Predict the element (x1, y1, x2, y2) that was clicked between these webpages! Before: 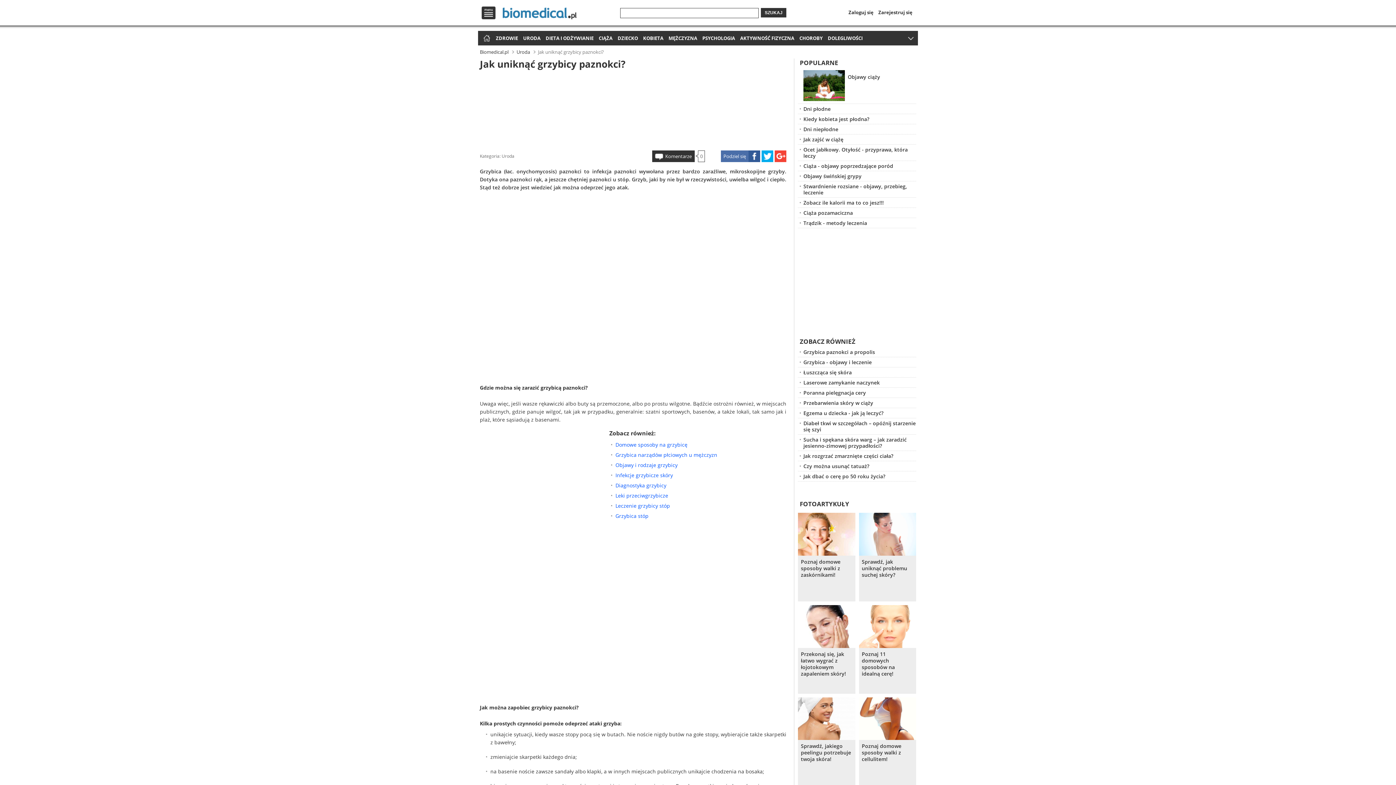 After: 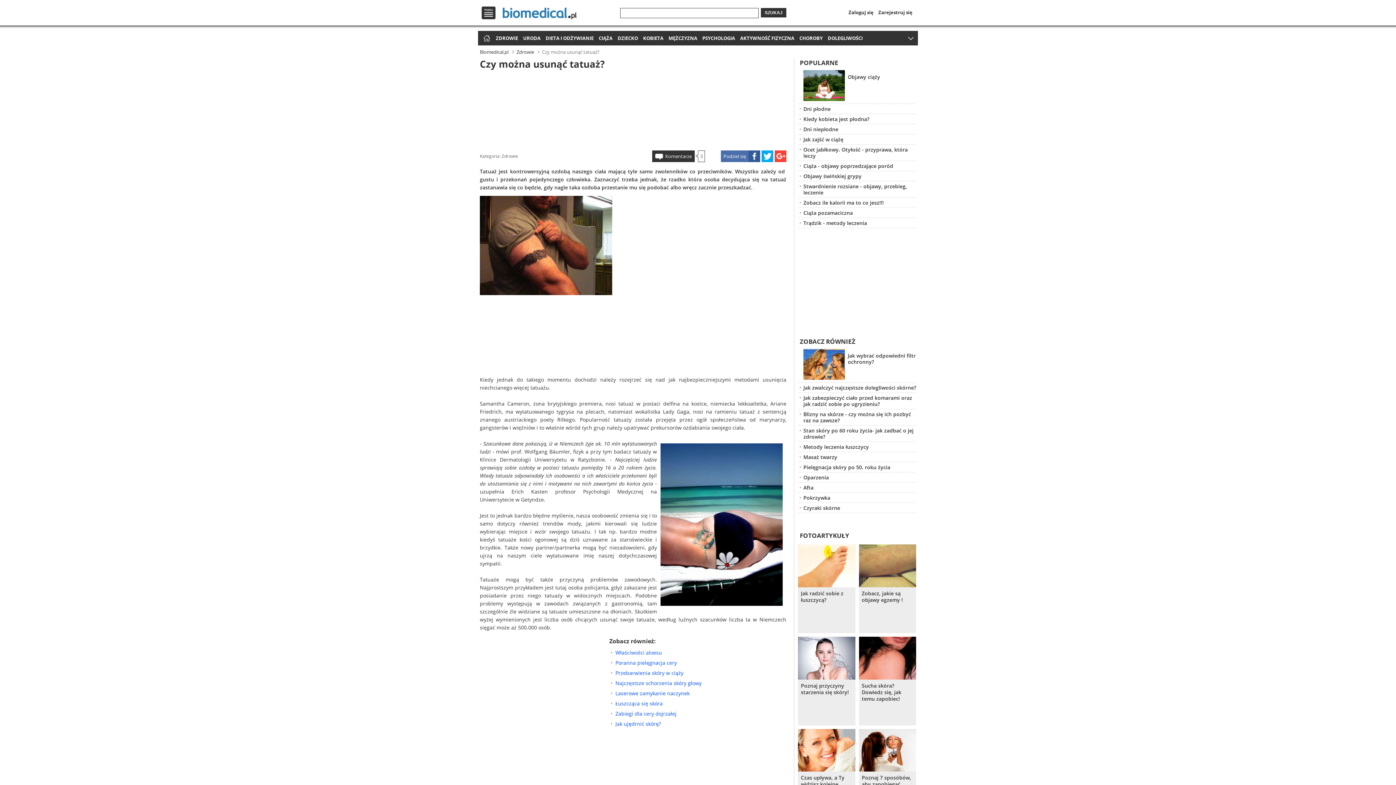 Action: label: Czy można usunąć tatuaż? bbox: (803, 461, 916, 471)